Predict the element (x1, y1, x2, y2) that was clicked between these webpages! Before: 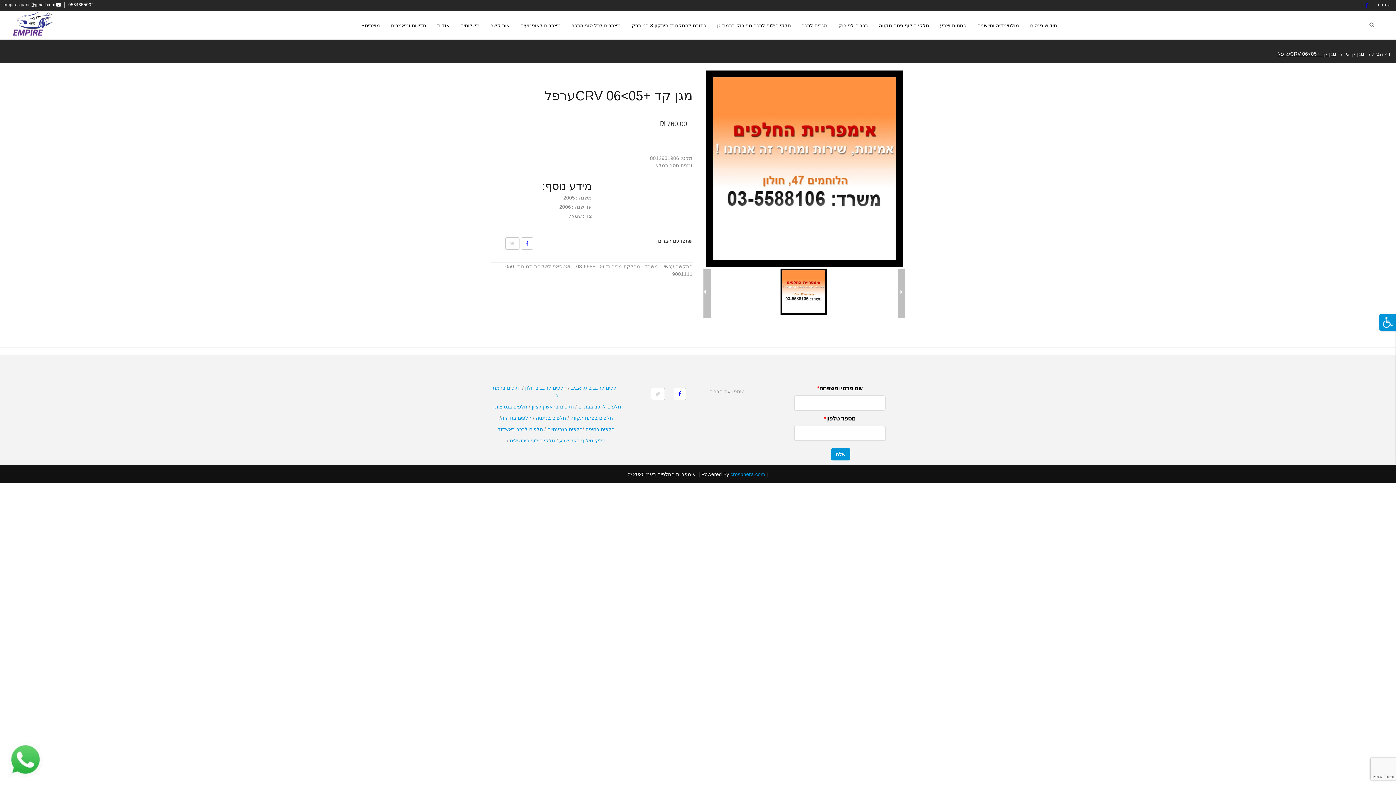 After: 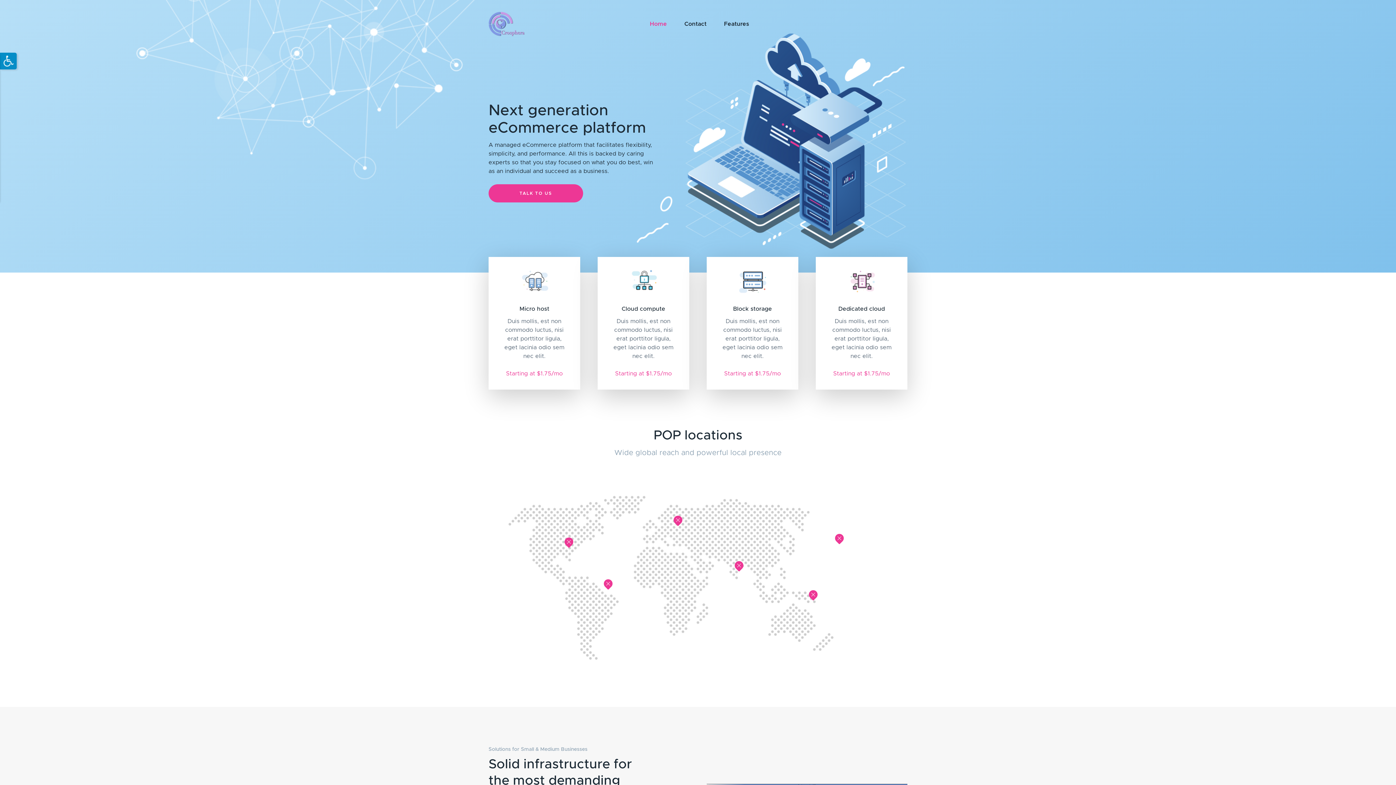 Action: label: crosphera.com bbox: (730, 471, 765, 477)